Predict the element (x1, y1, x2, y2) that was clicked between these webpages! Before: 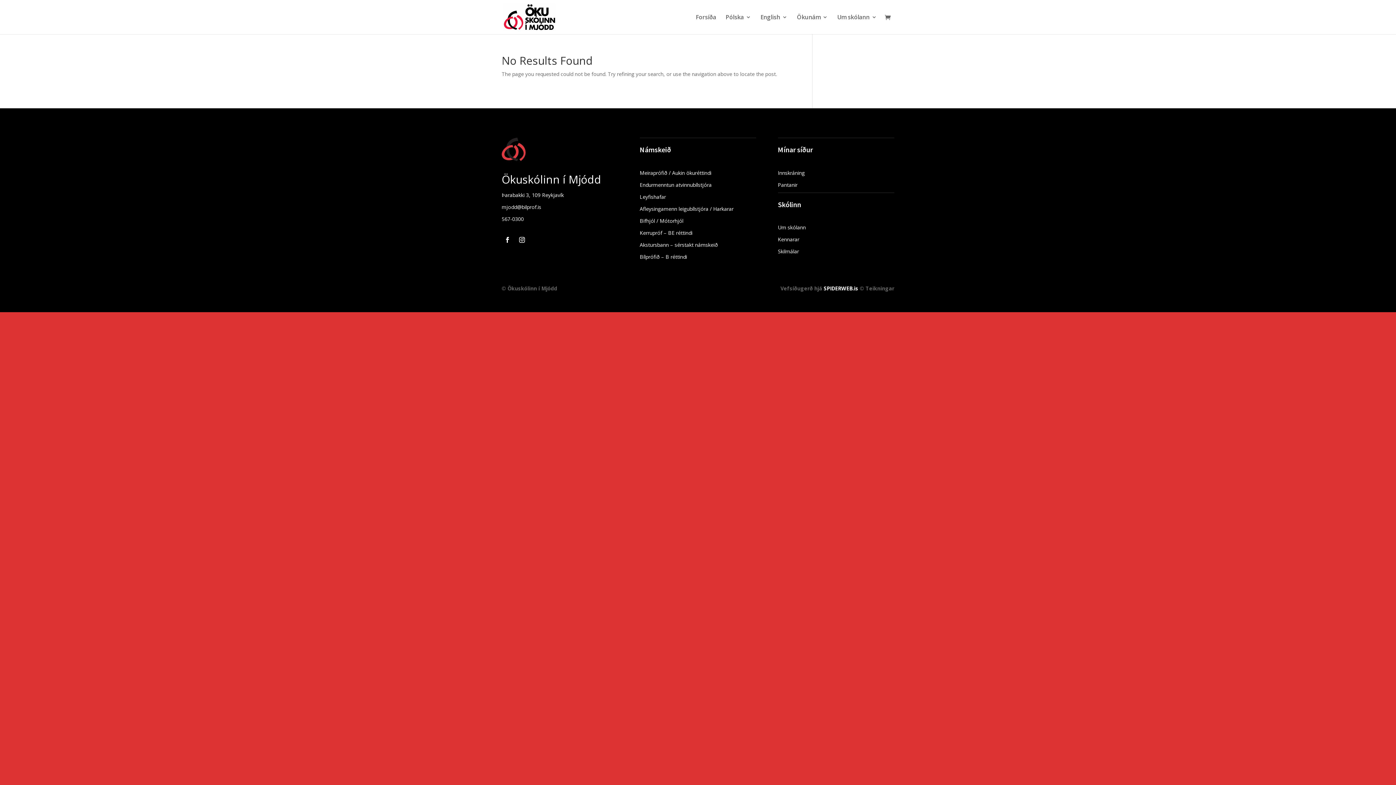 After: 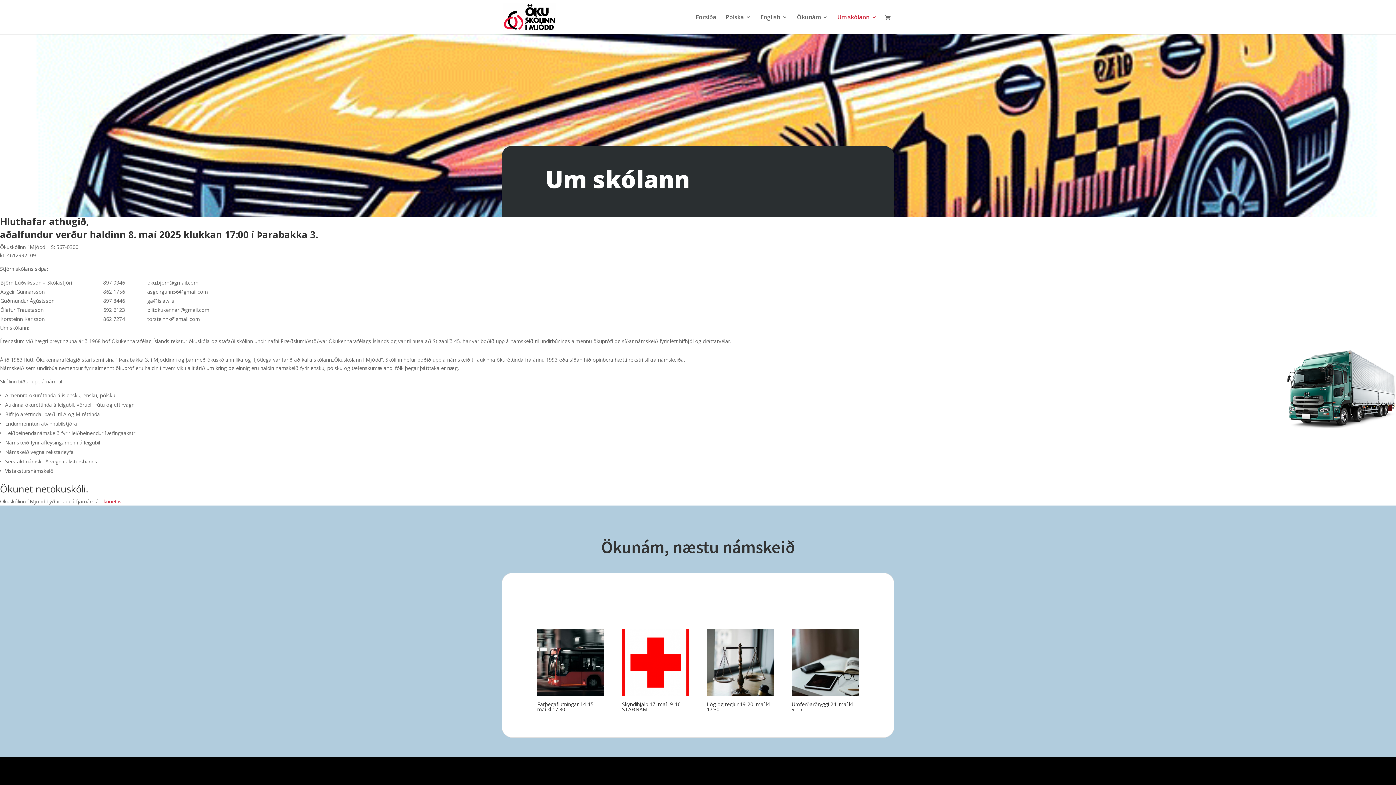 Action: label: Um skólann bbox: (837, 14, 877, 34)